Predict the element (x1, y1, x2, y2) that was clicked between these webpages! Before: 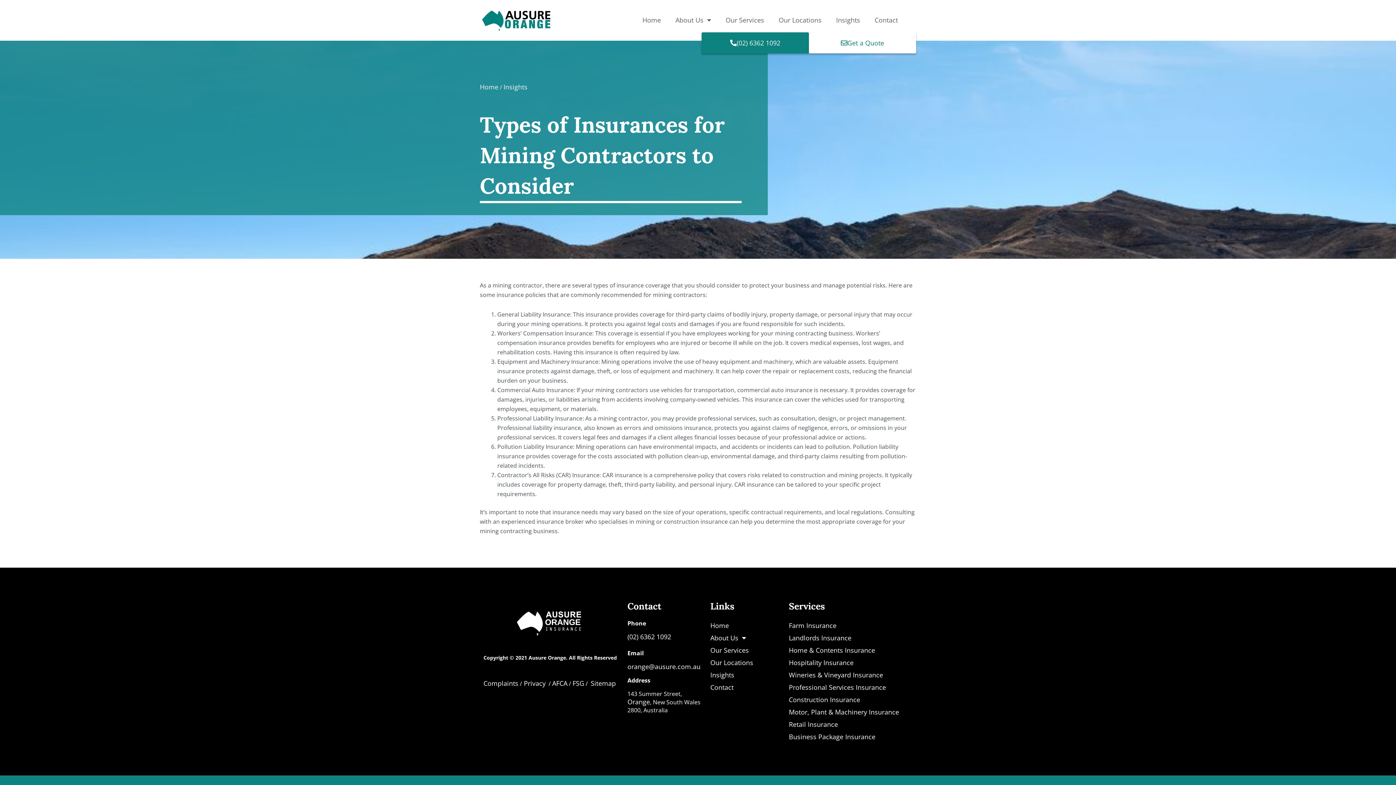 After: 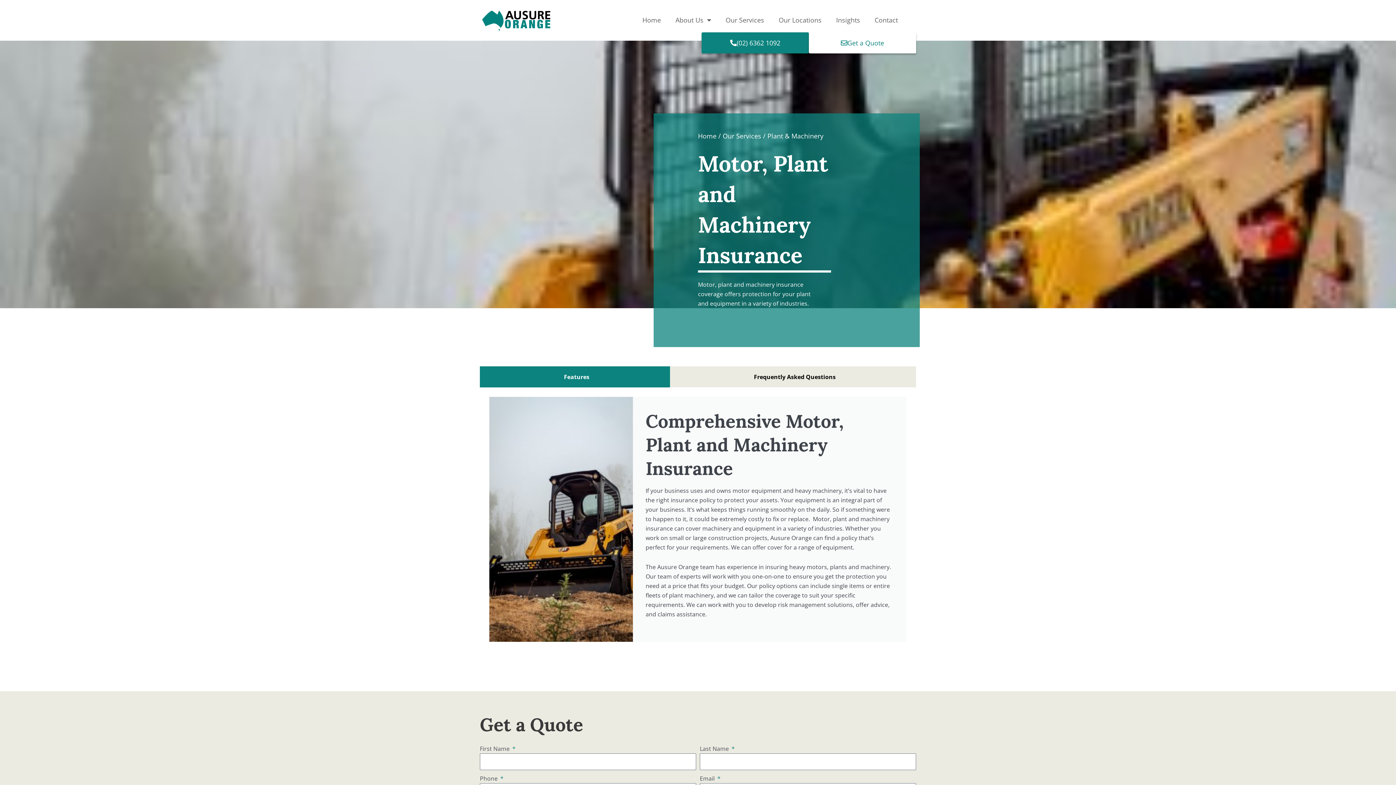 Action: bbox: (789, 706, 912, 718) label: Motor, Plant & Machinery Insurance